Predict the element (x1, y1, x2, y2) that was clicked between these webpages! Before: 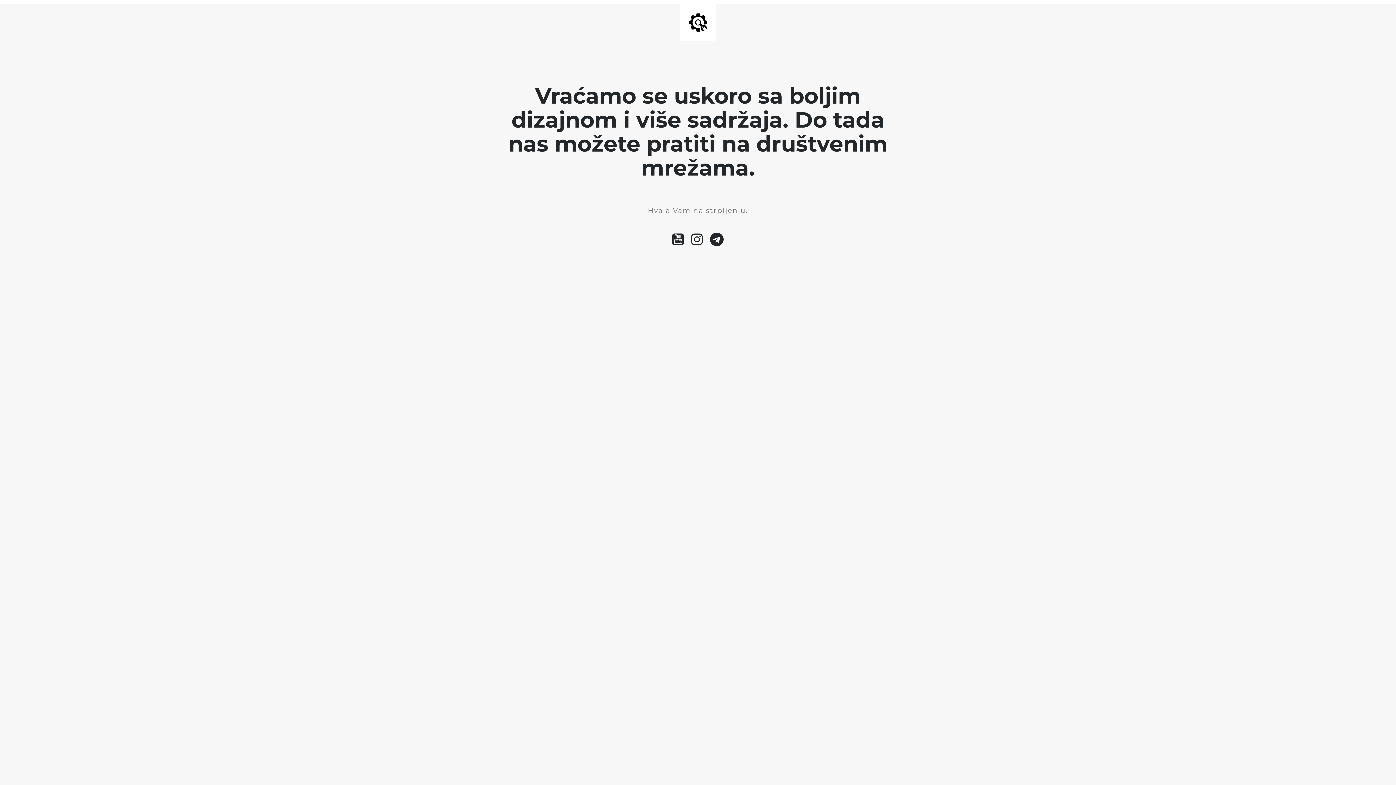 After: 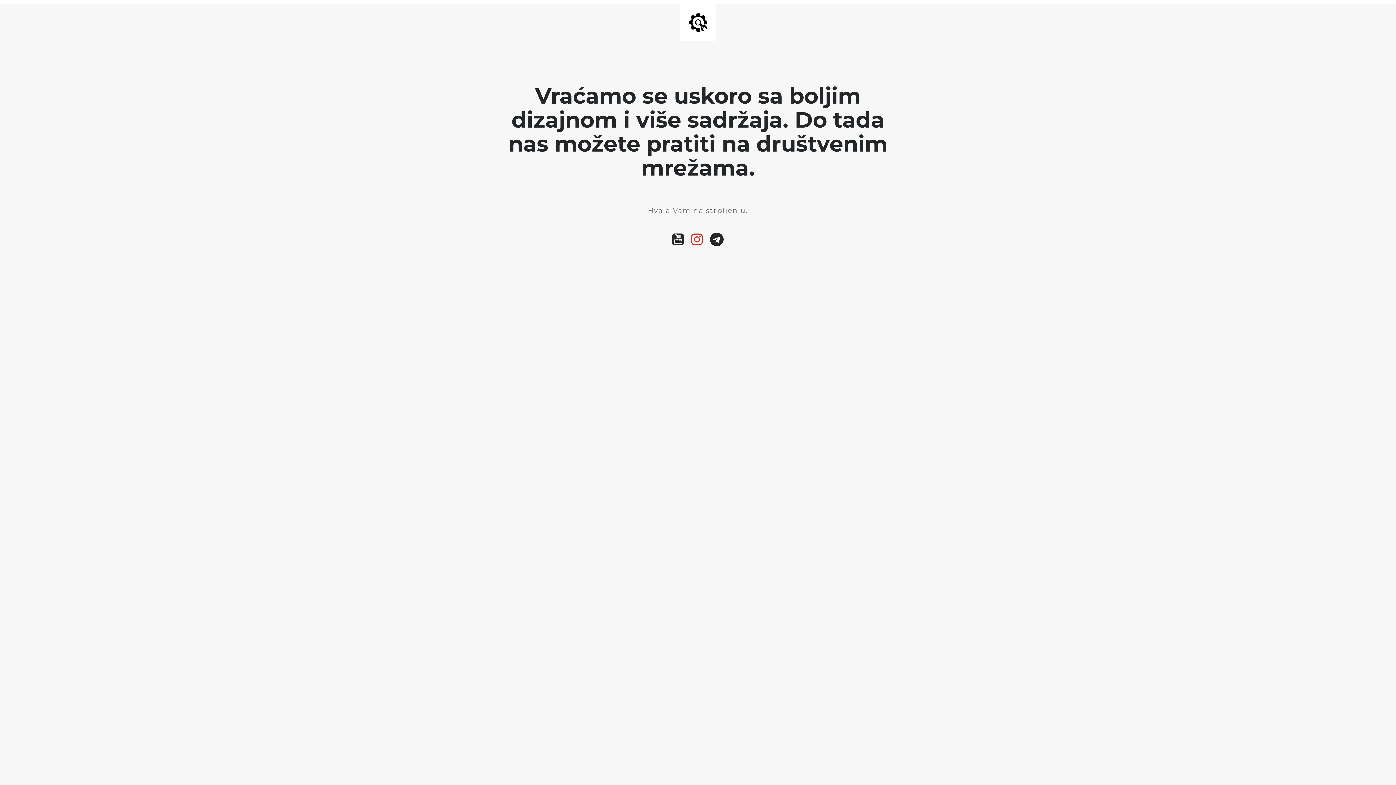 Action: bbox: (687, 240, 706, 245)